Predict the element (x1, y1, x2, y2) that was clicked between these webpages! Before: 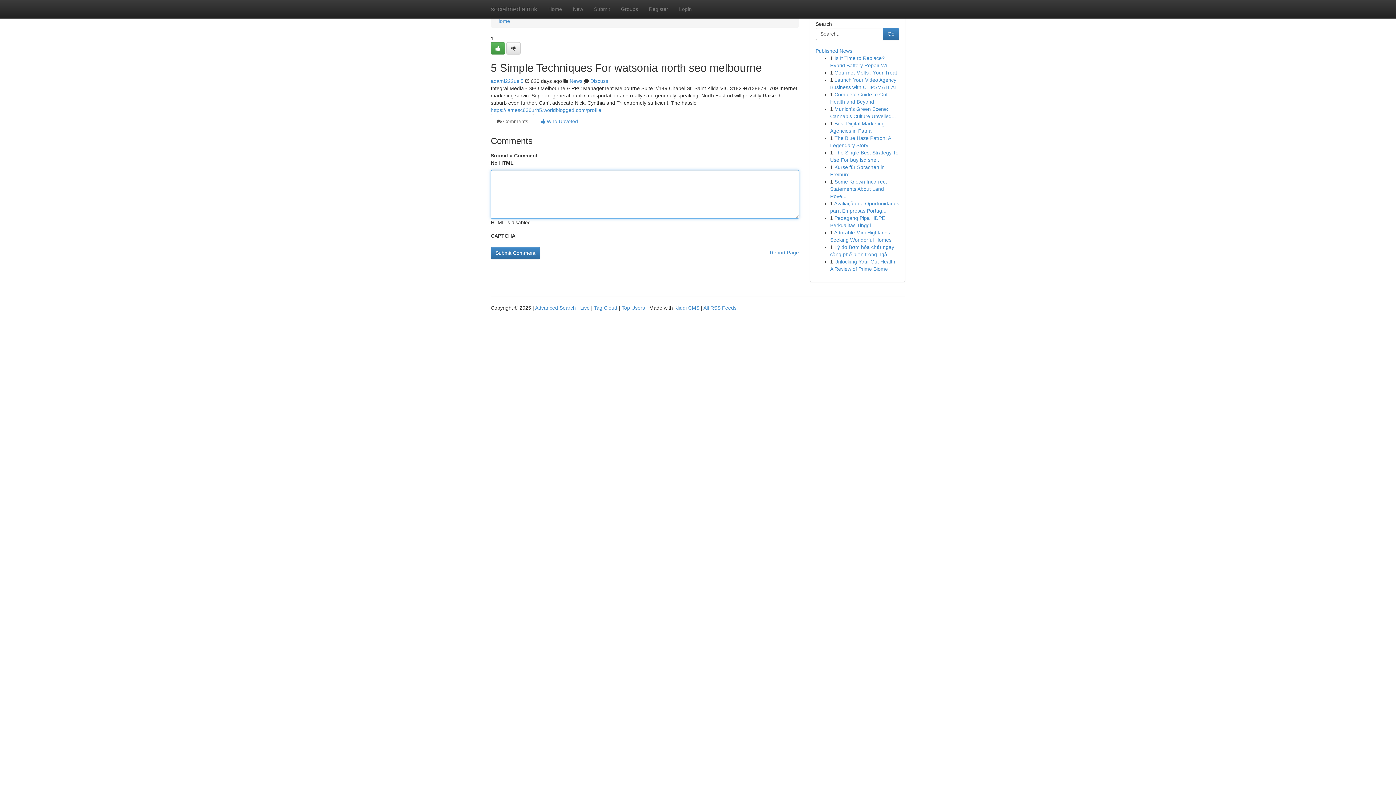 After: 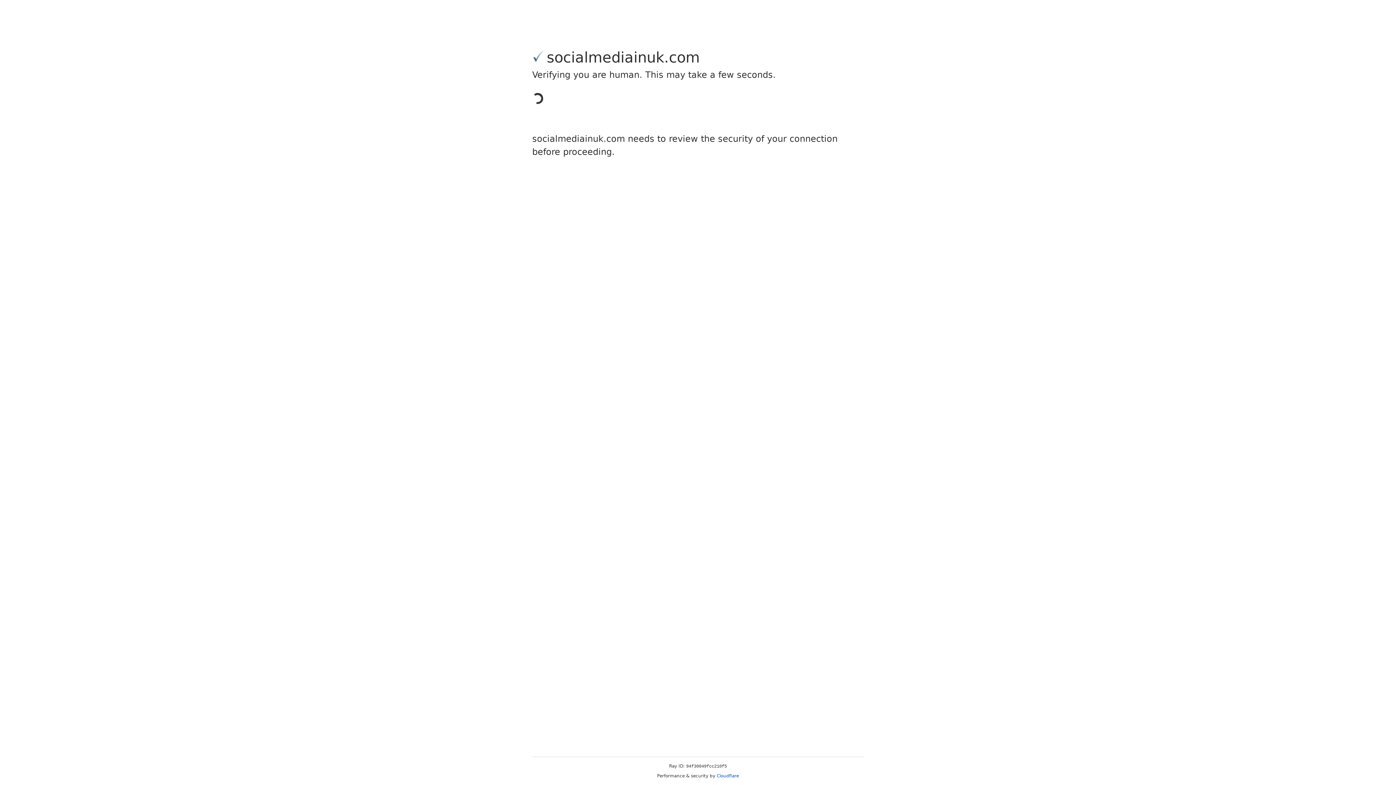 Action: label: Submit bbox: (588, 0, 615, 18)